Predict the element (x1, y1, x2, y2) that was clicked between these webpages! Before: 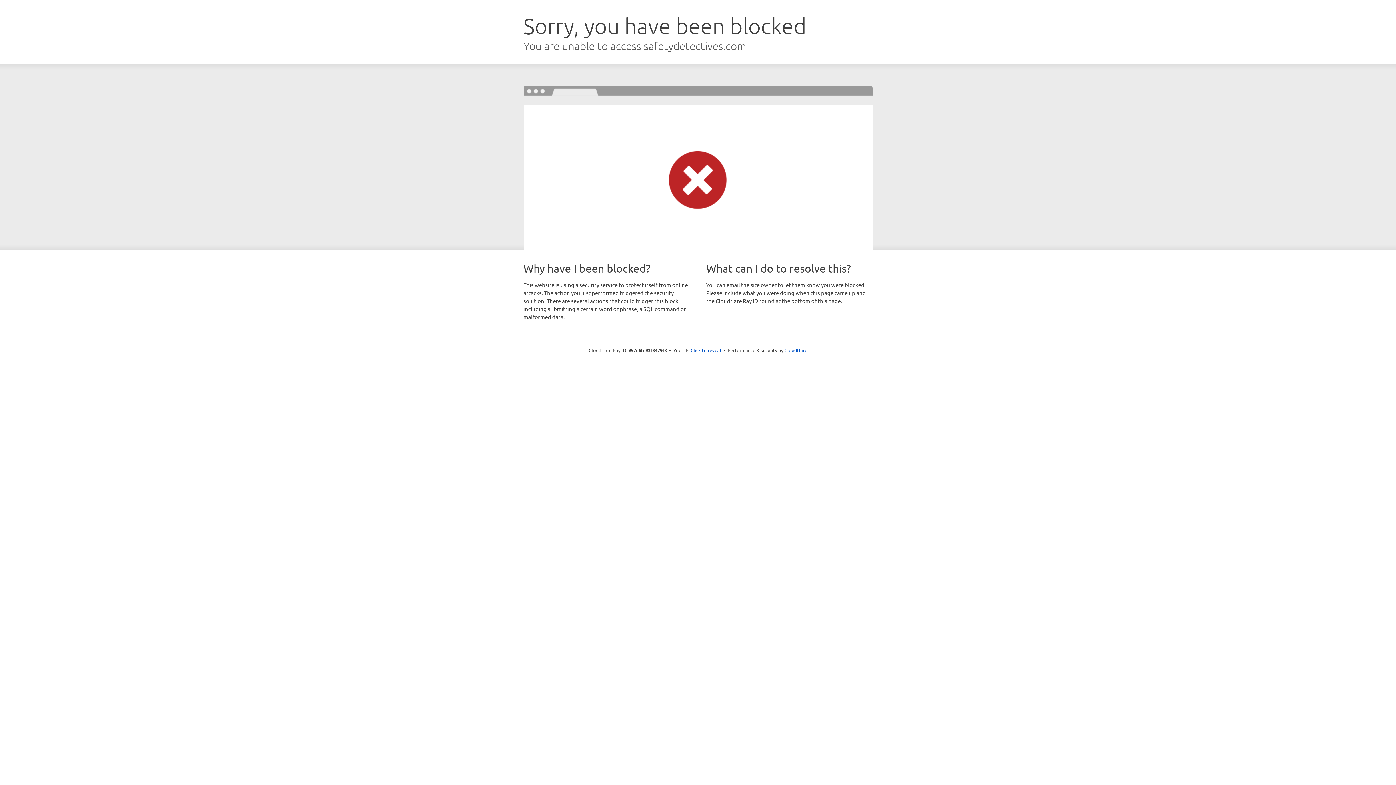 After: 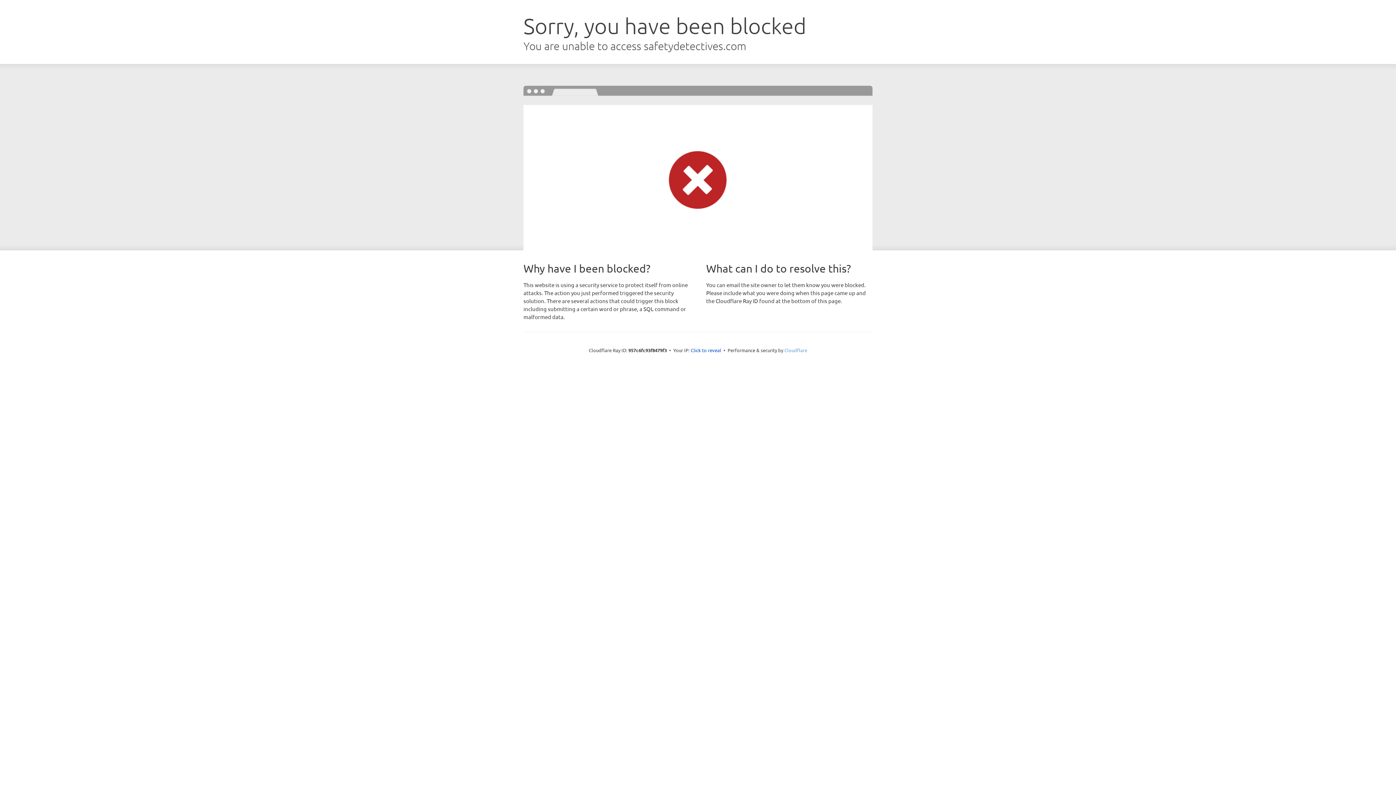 Action: label: Cloudflare bbox: (784, 347, 807, 353)